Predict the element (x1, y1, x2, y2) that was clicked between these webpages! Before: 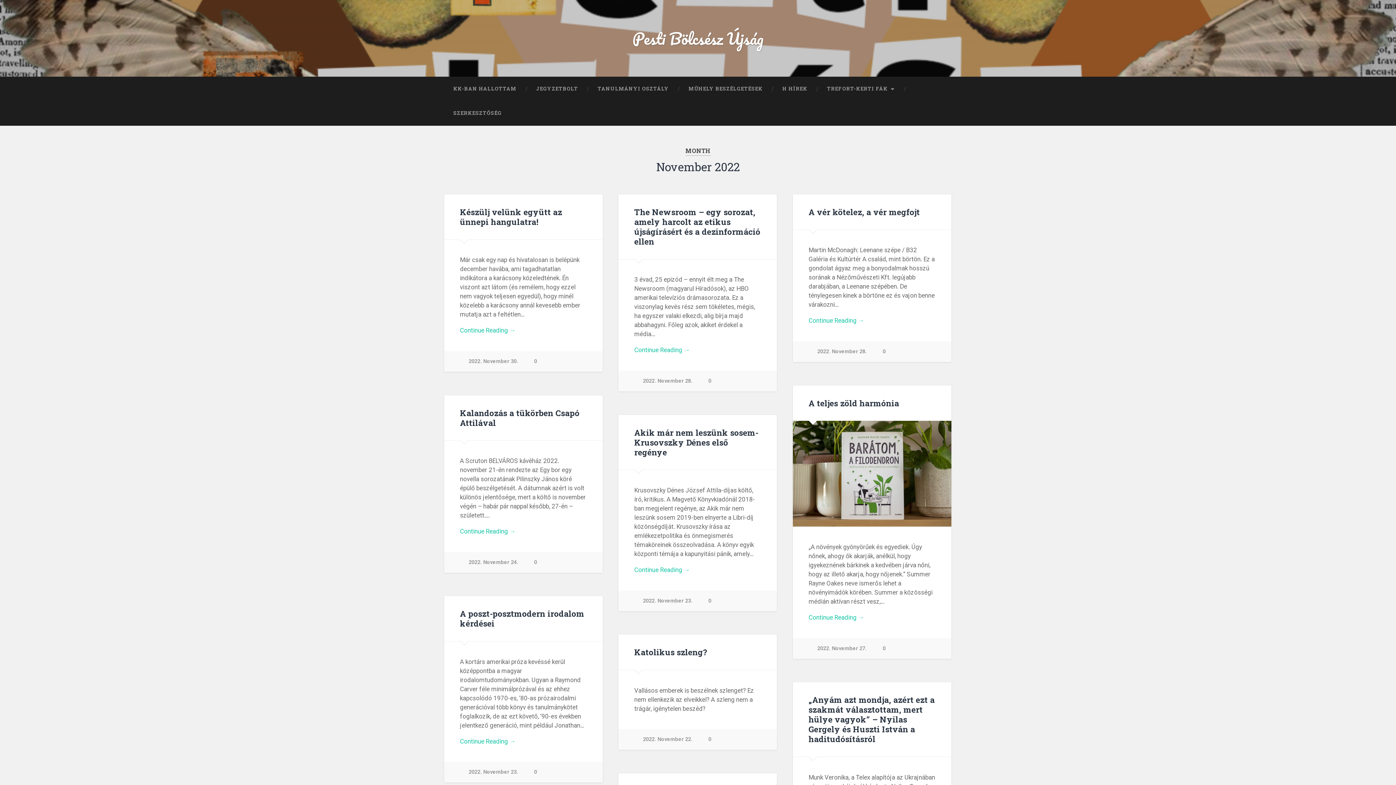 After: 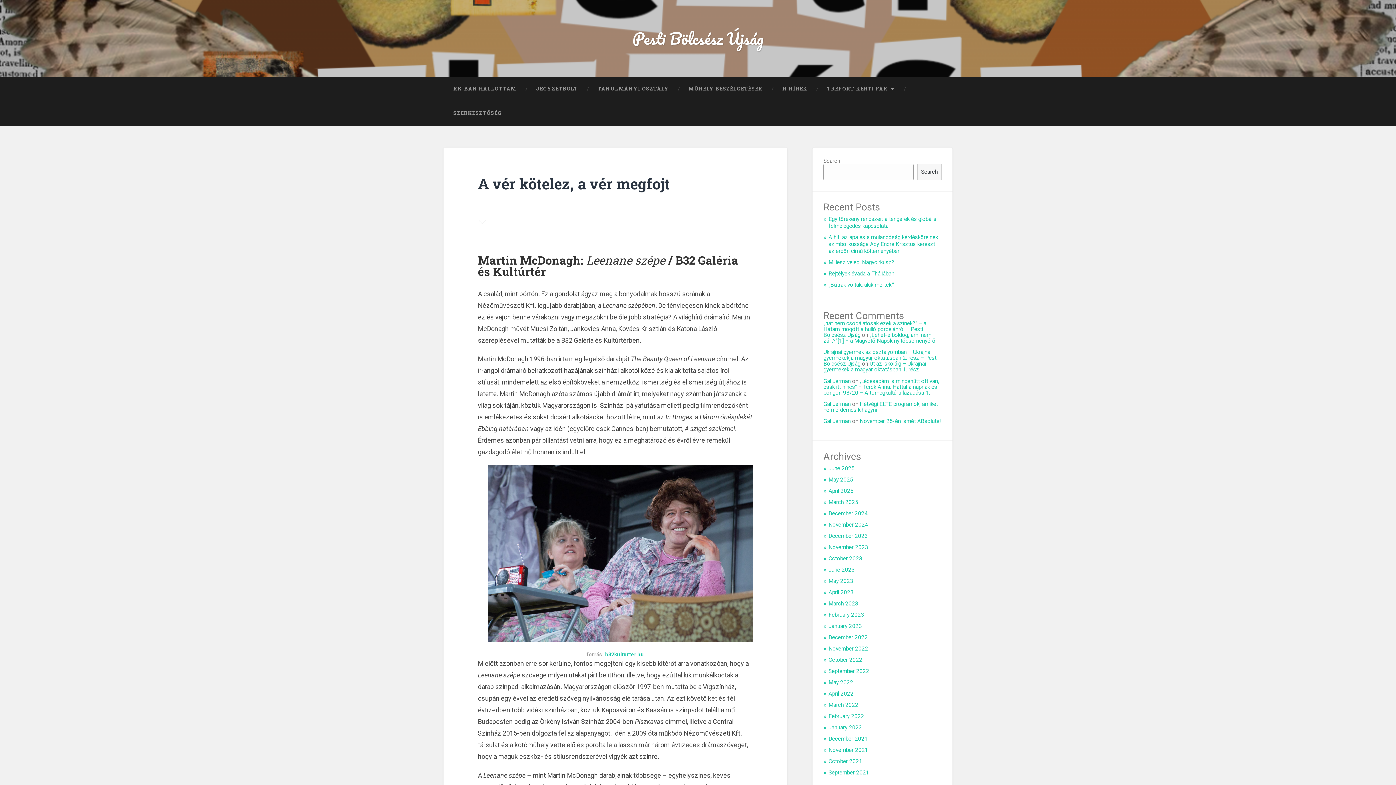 Action: bbox: (808, 316, 935, 325) label: Continue Reading →